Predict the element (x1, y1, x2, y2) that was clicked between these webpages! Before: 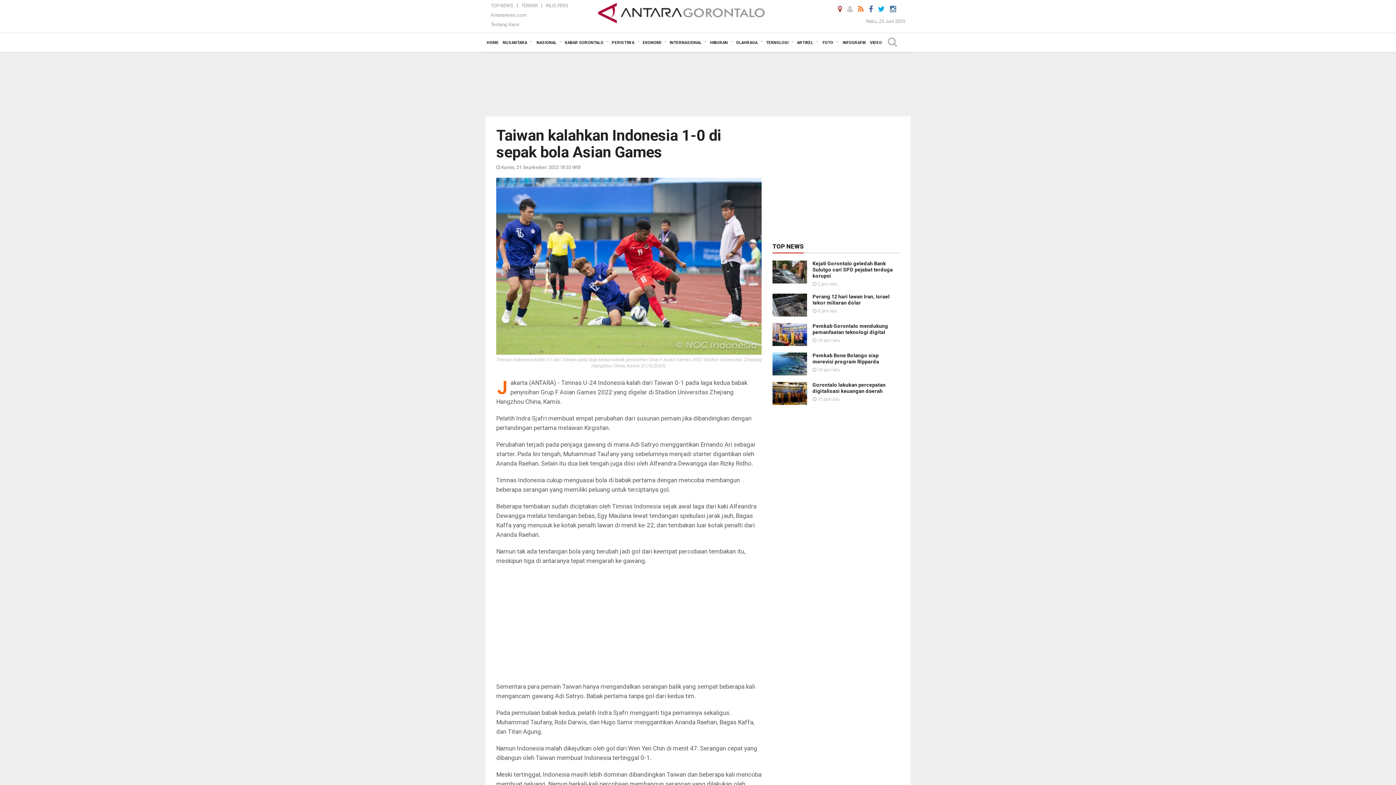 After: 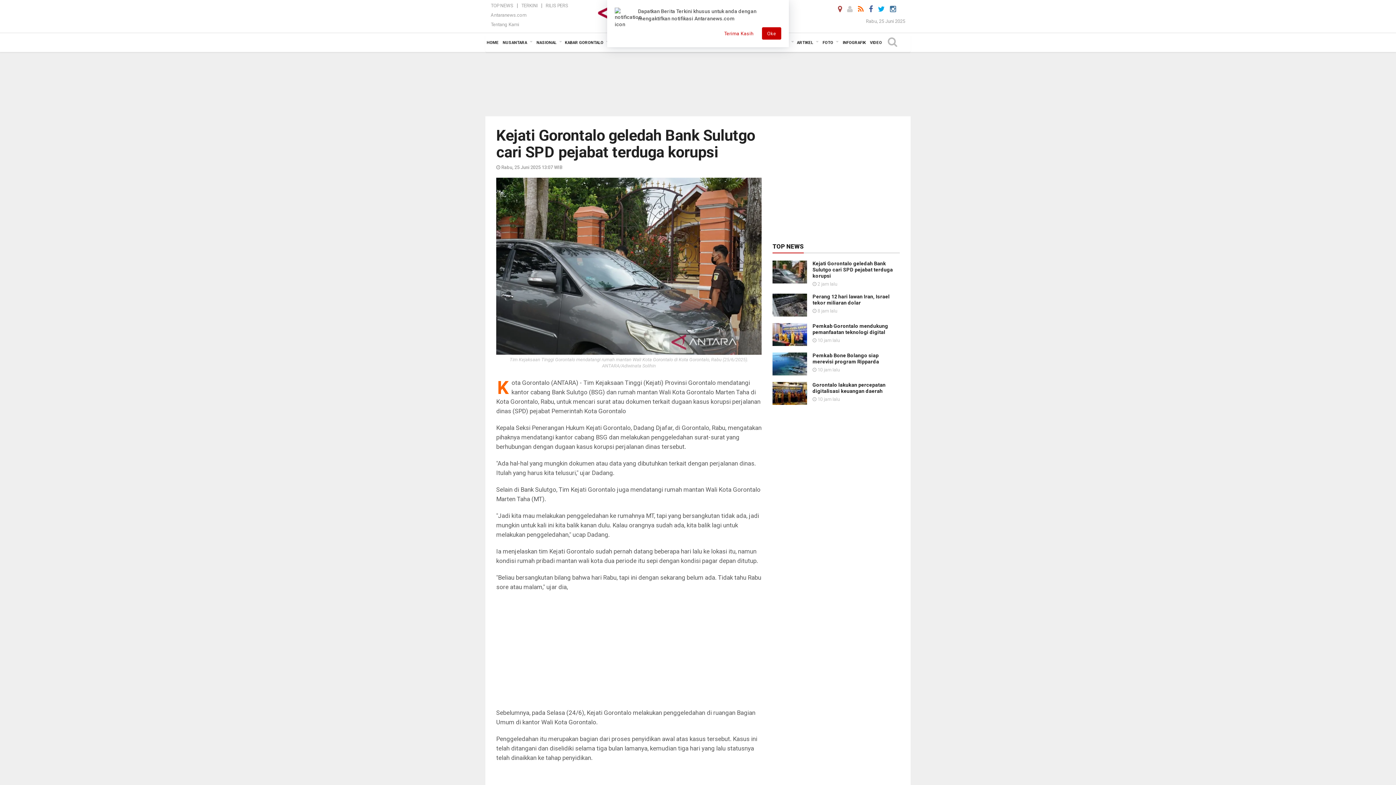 Action: bbox: (812, 260, 893, 278) label: Kejati Gorontalo geledah Bank Sulutgo cari SPD pejabat terduga korupsi